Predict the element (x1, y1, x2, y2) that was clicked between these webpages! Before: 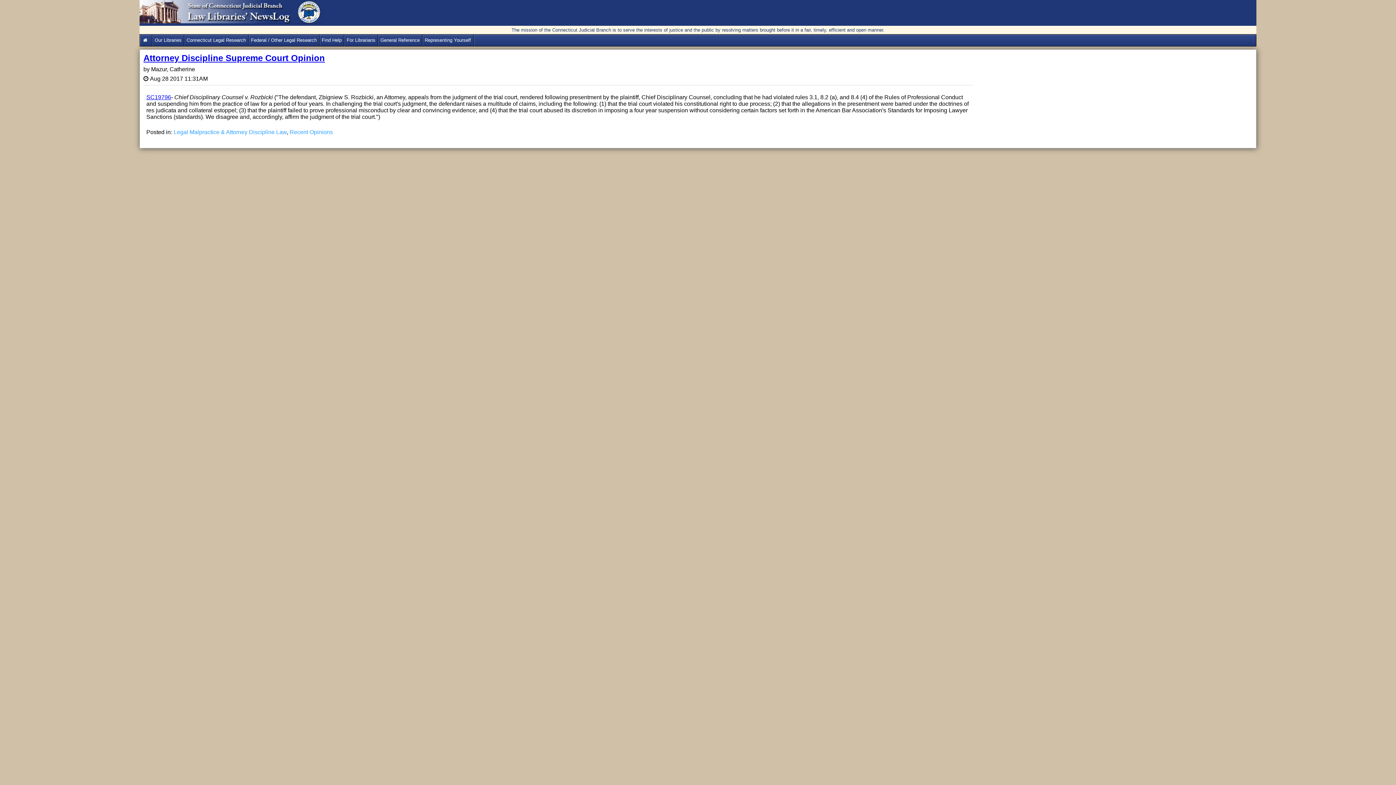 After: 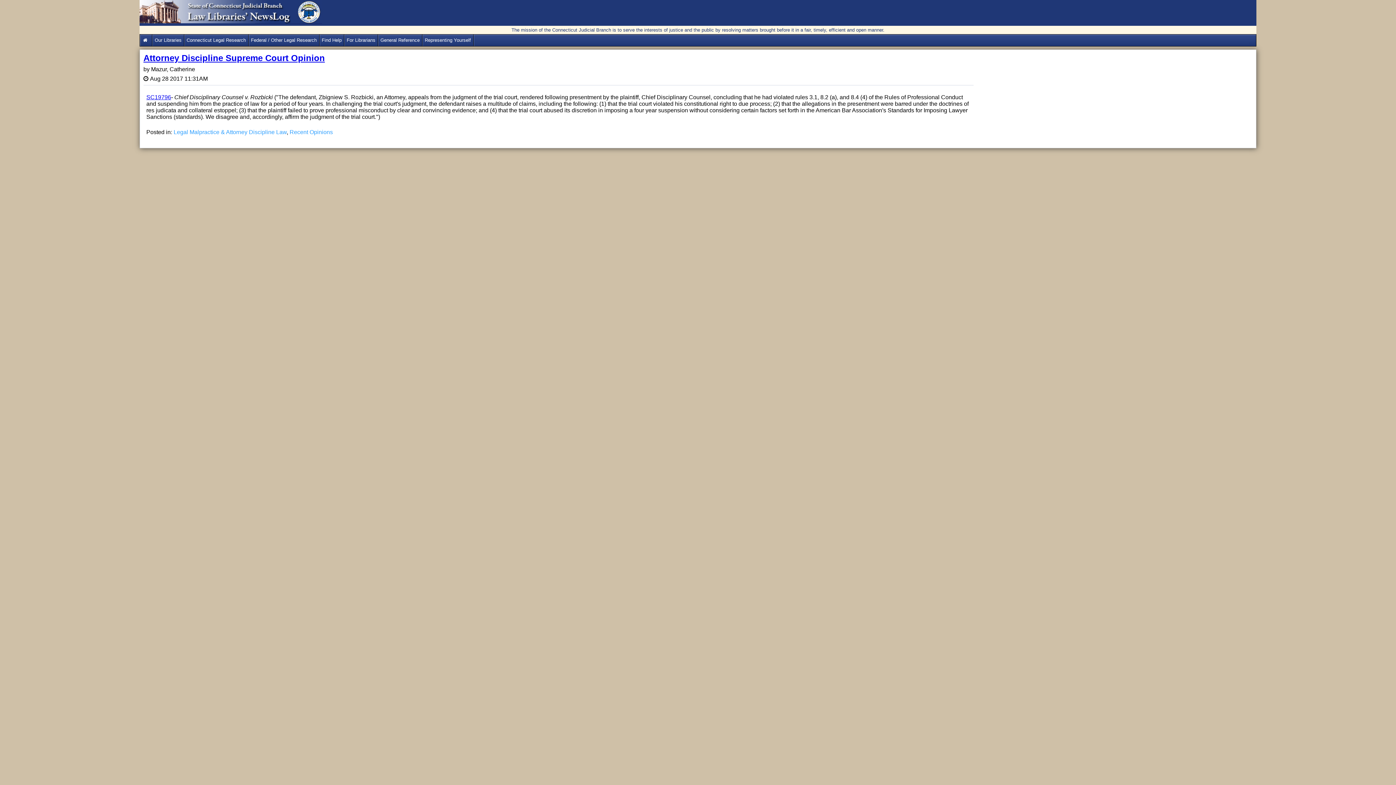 Action: label: Attorney Discipline Supreme Court Opinion bbox: (143, 53, 324, 63)